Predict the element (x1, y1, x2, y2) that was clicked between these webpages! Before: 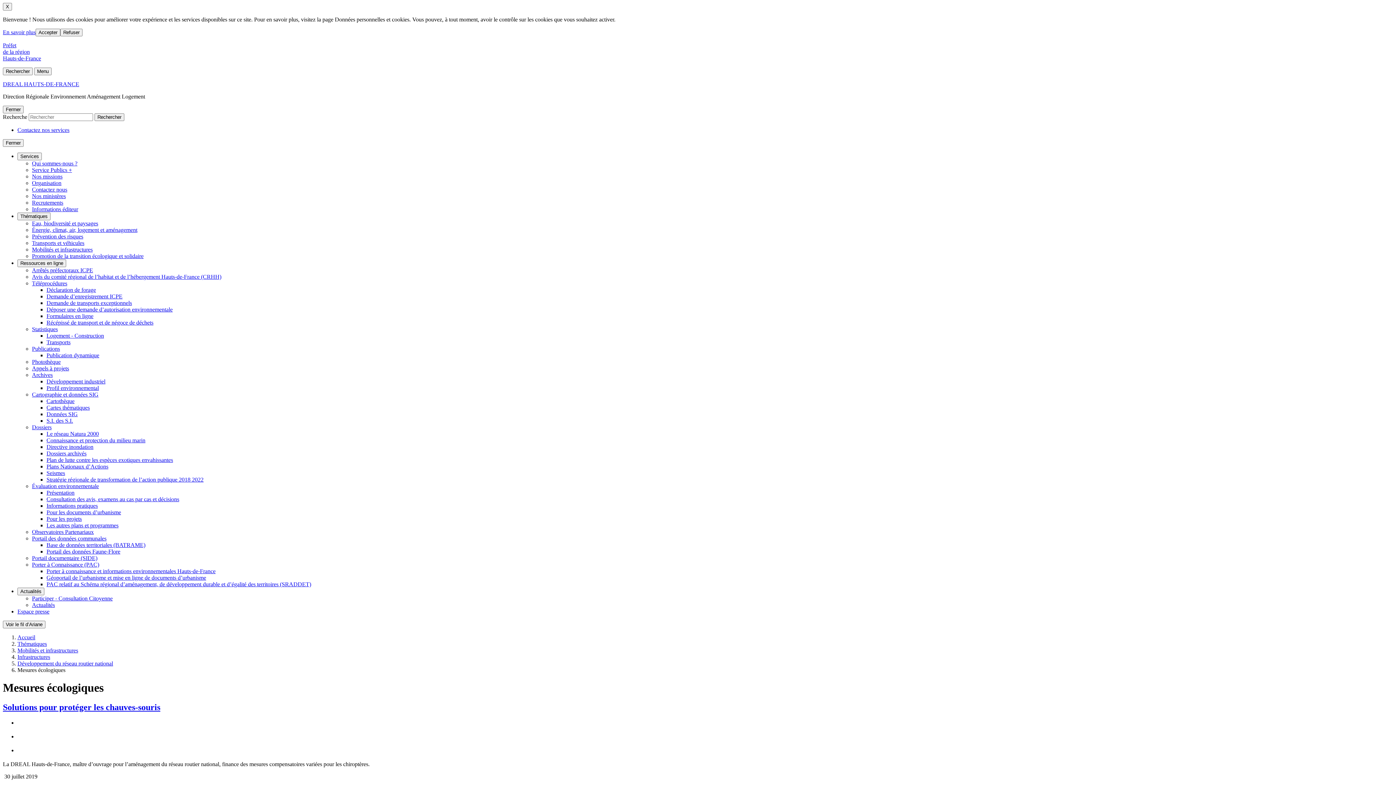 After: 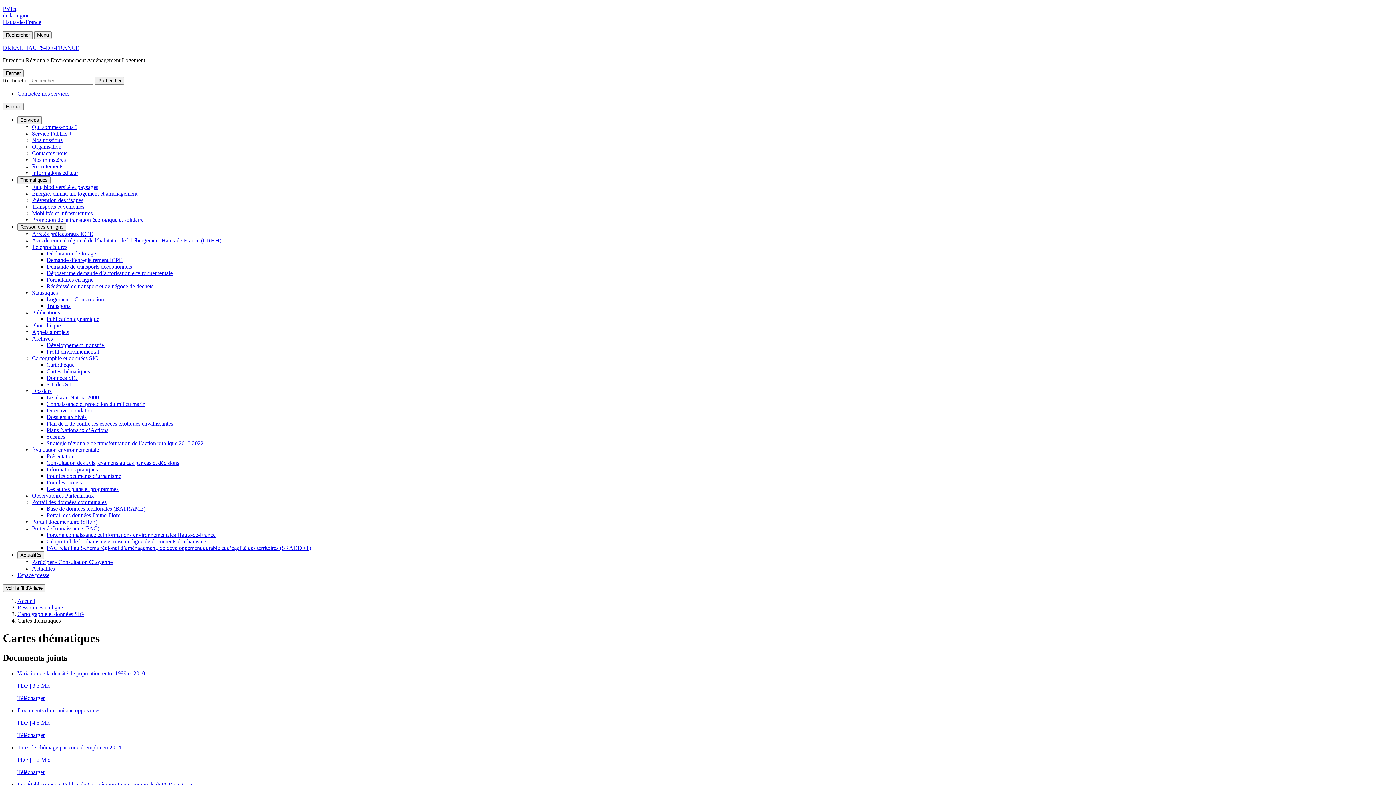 Action: bbox: (46, 404, 89, 410) label: Cartes thématiques